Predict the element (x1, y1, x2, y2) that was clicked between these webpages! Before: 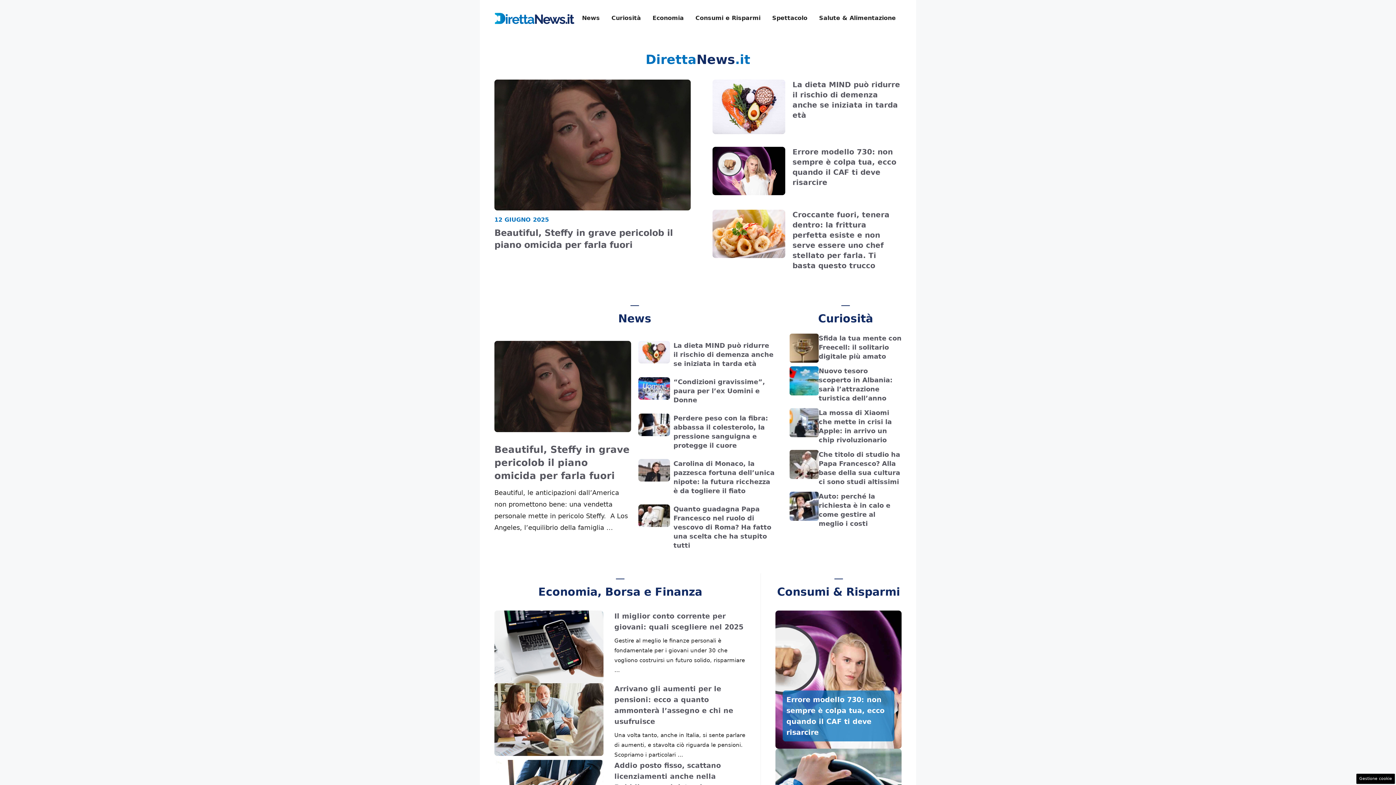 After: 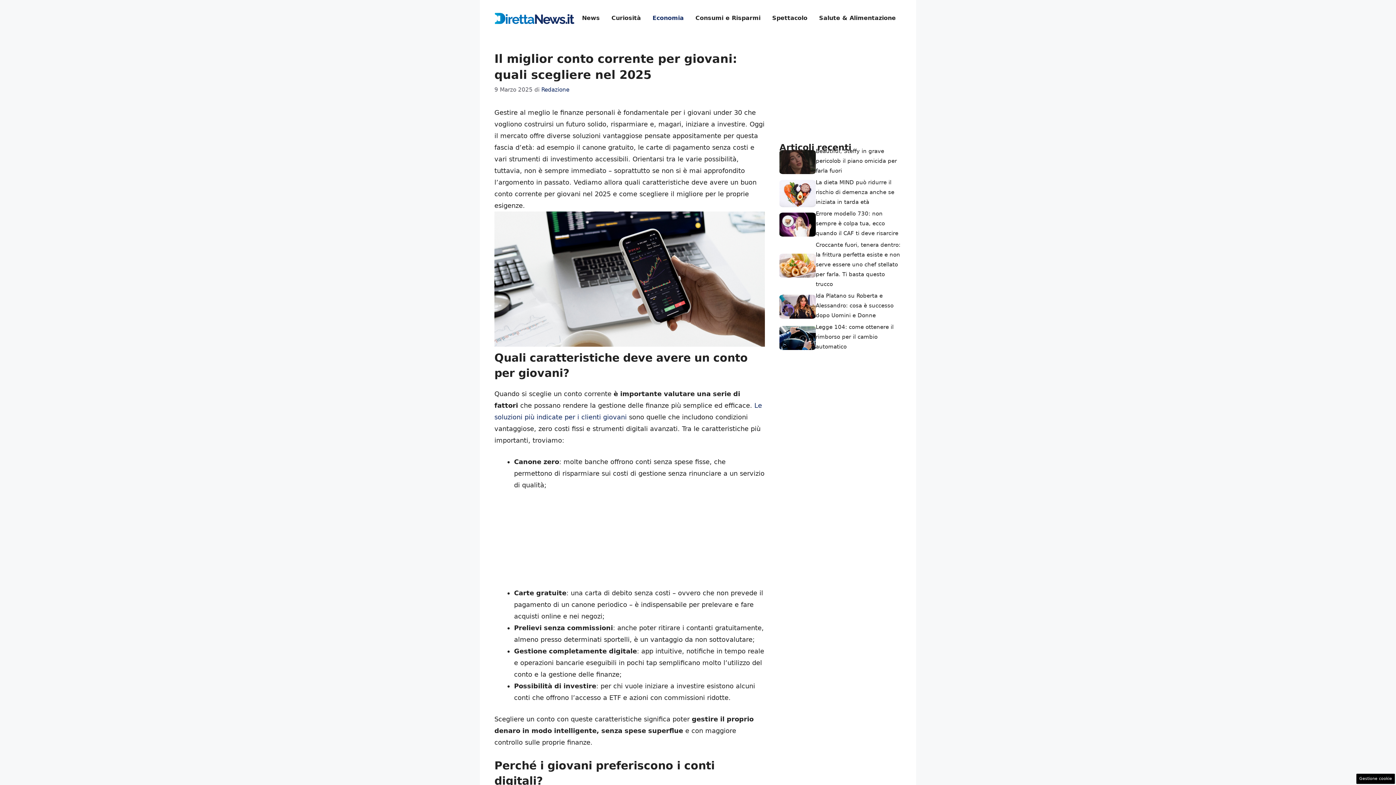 Action: bbox: (494, 642, 603, 650)